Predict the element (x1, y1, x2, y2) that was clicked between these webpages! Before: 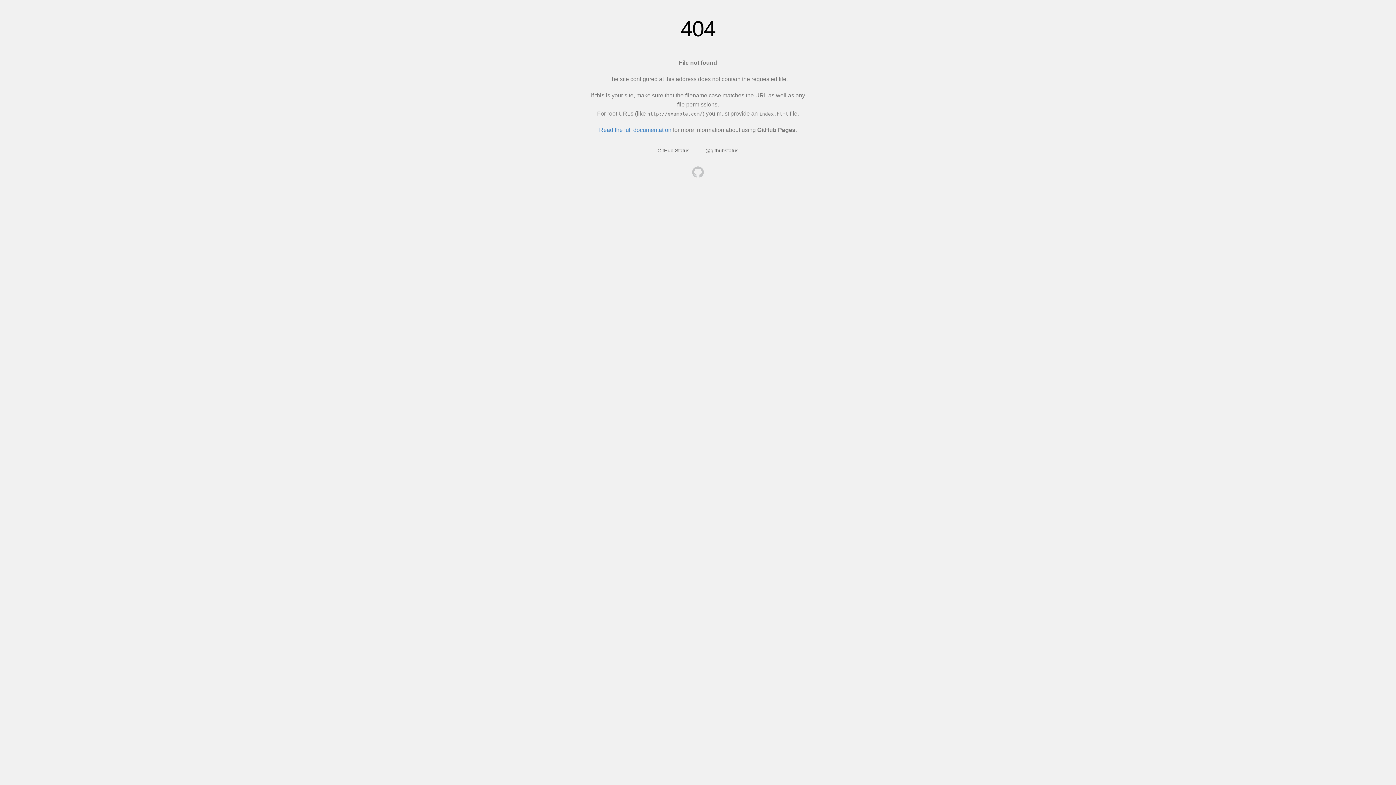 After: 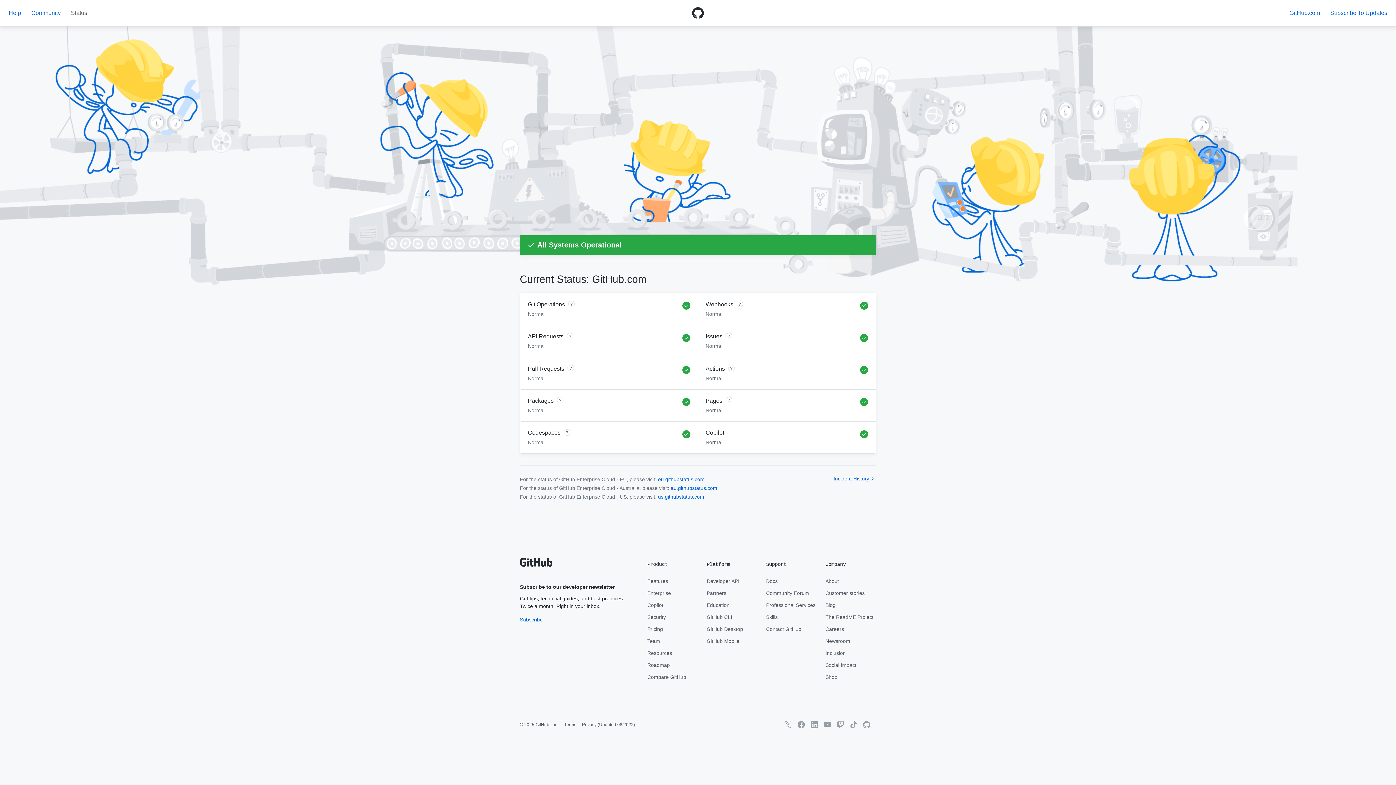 Action: bbox: (657, 147, 689, 153) label: GitHub Status